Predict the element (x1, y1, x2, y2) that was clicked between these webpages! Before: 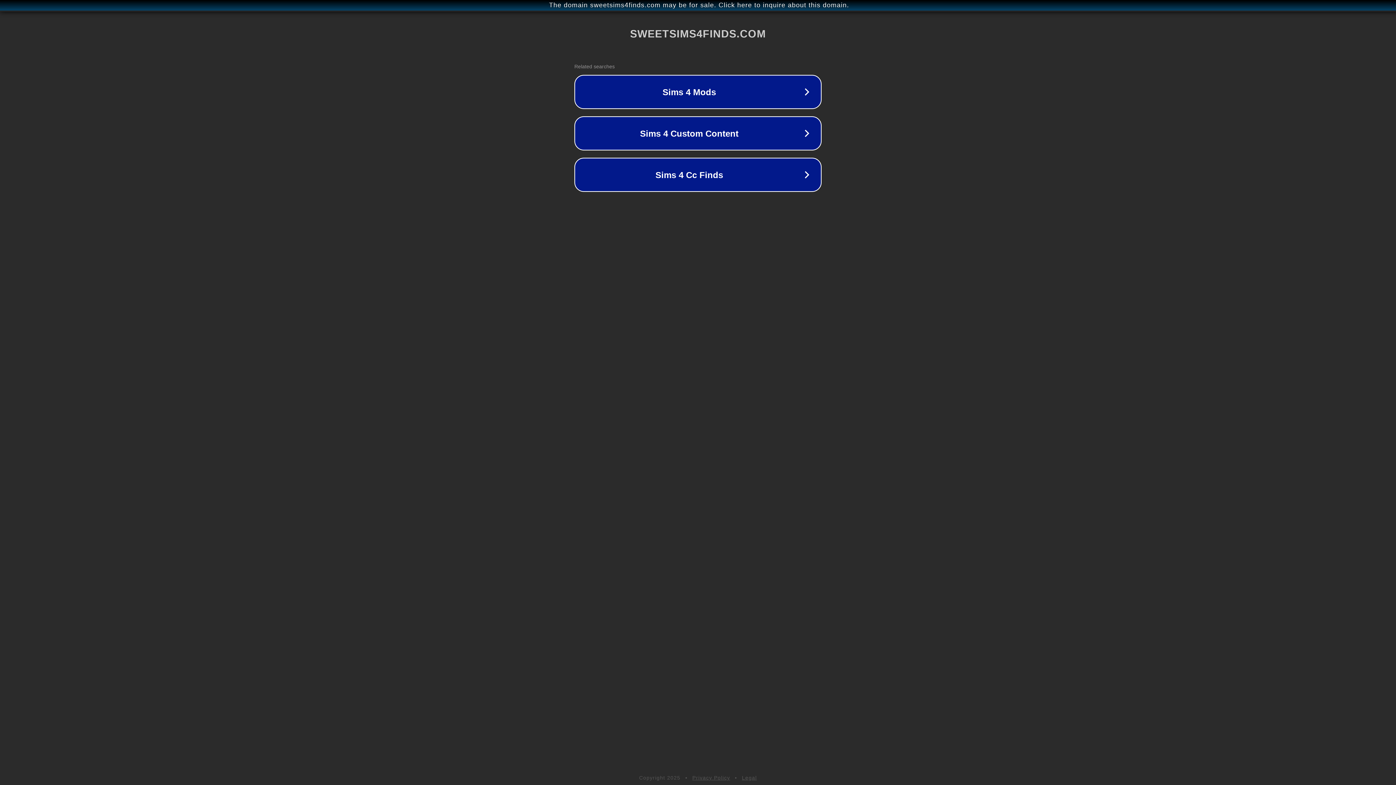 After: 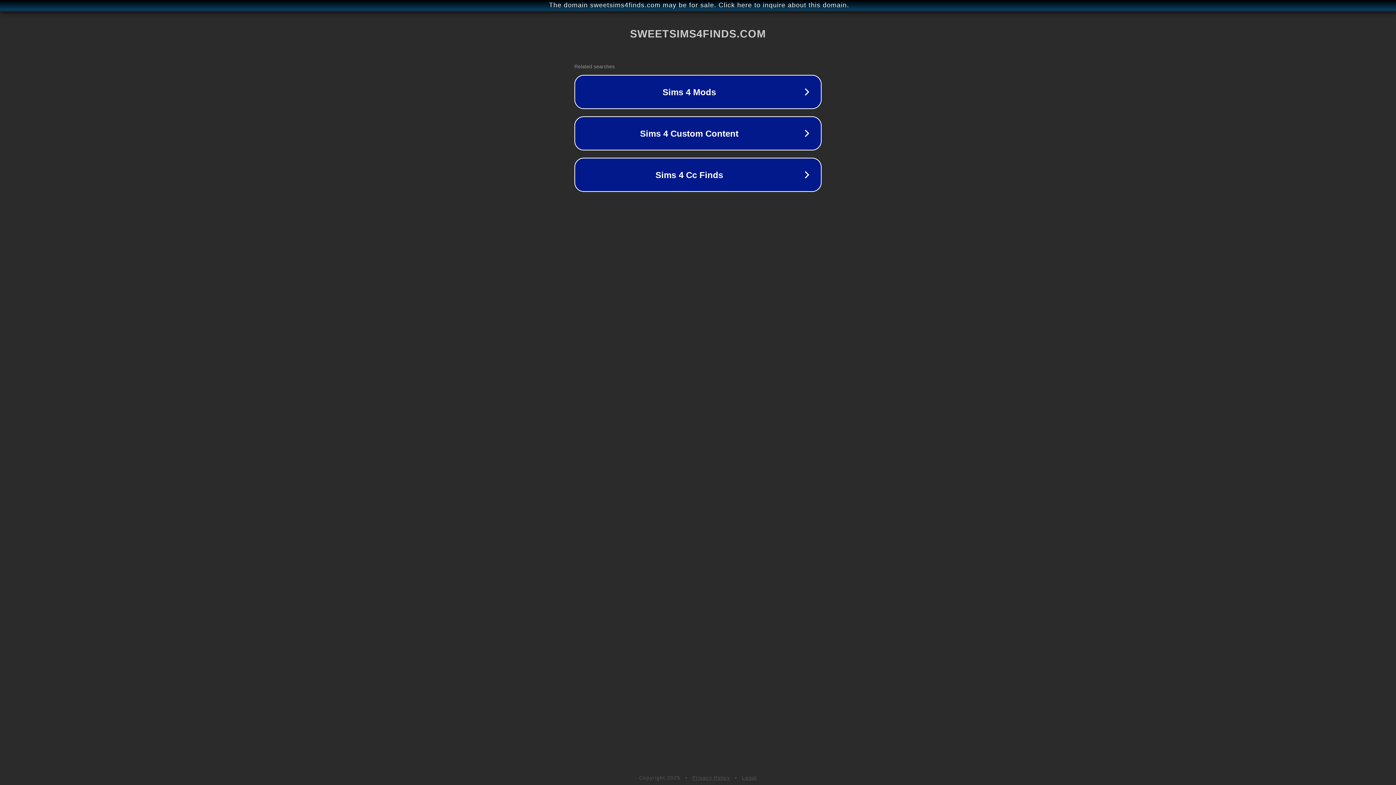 Action: label: Legal bbox: (742, 775, 757, 781)